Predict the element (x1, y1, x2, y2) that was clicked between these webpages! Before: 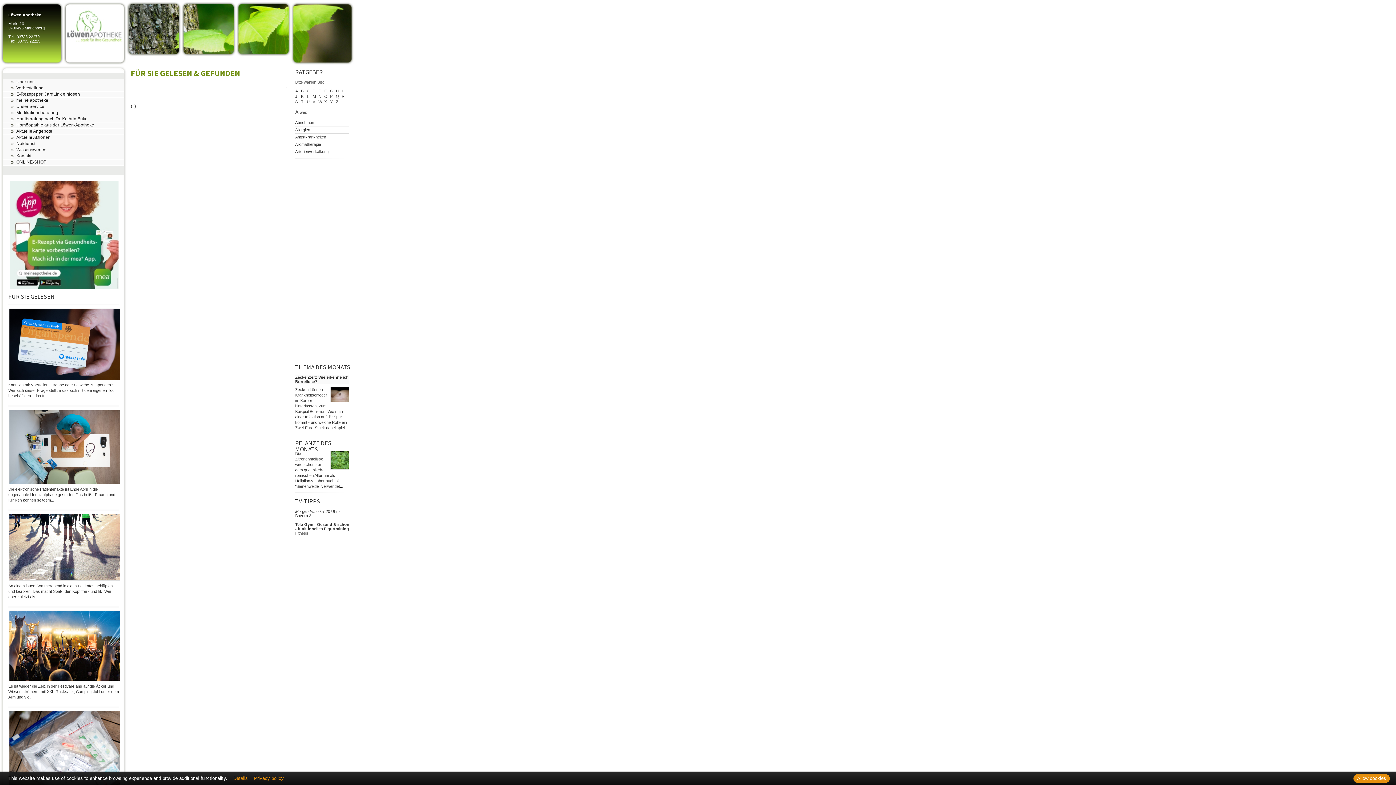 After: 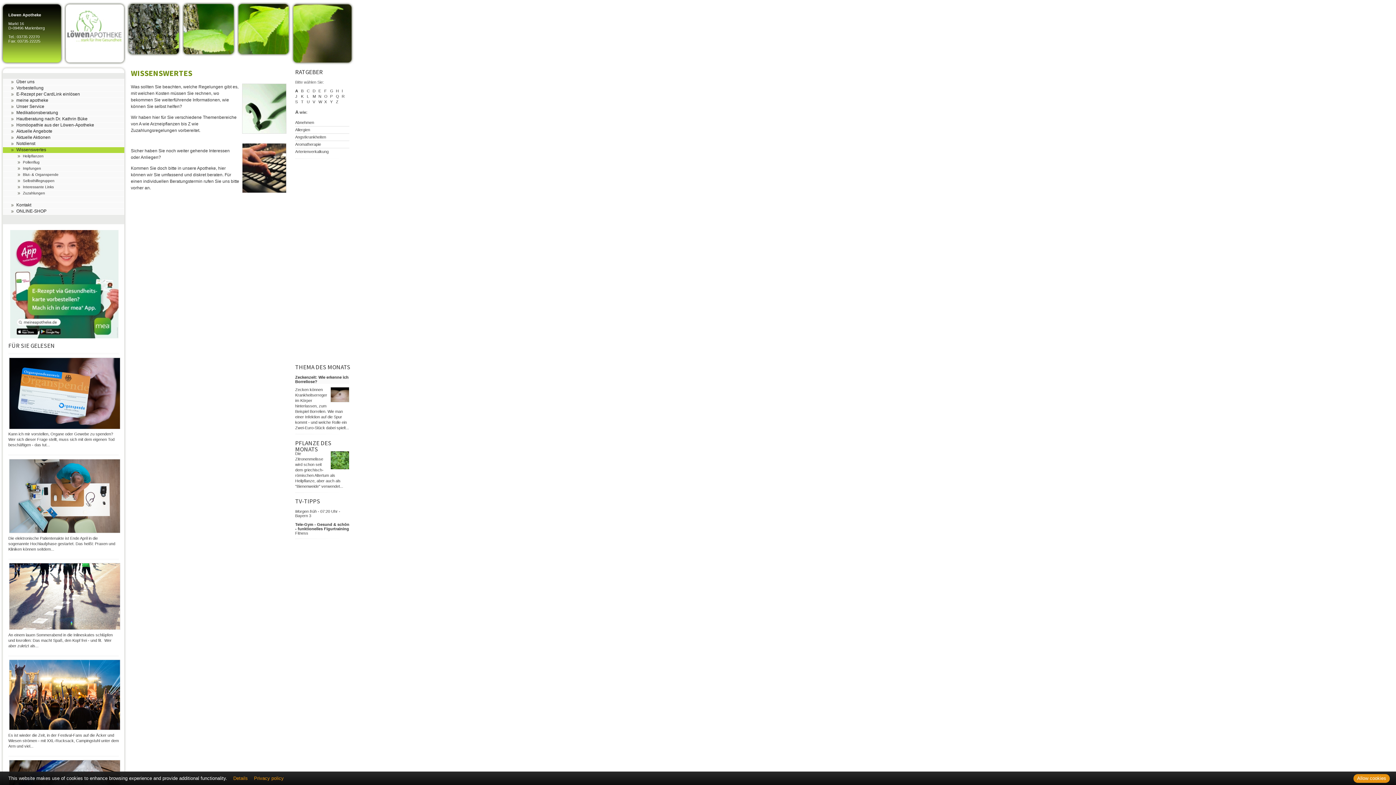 Action: bbox: (2, 147, 124, 153) label: Wissenswertes